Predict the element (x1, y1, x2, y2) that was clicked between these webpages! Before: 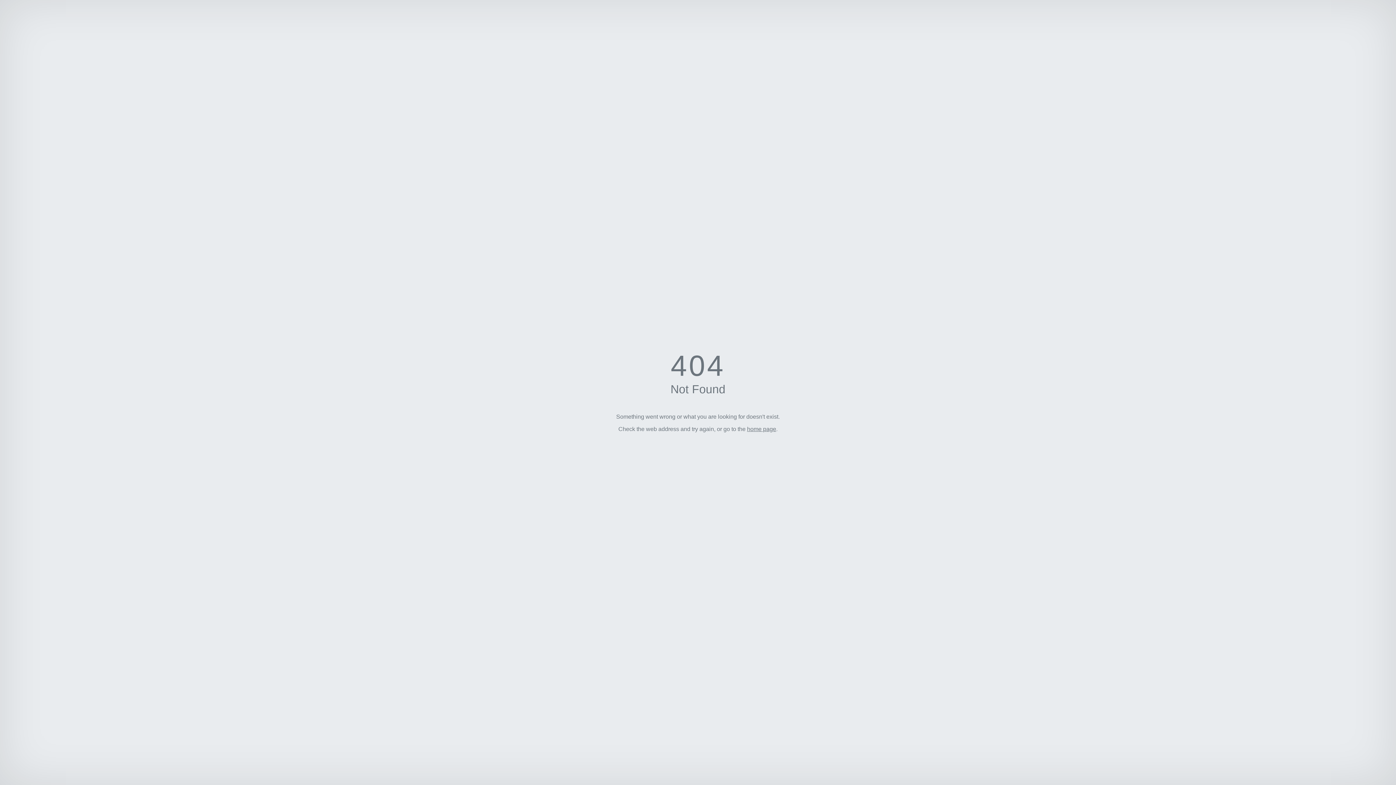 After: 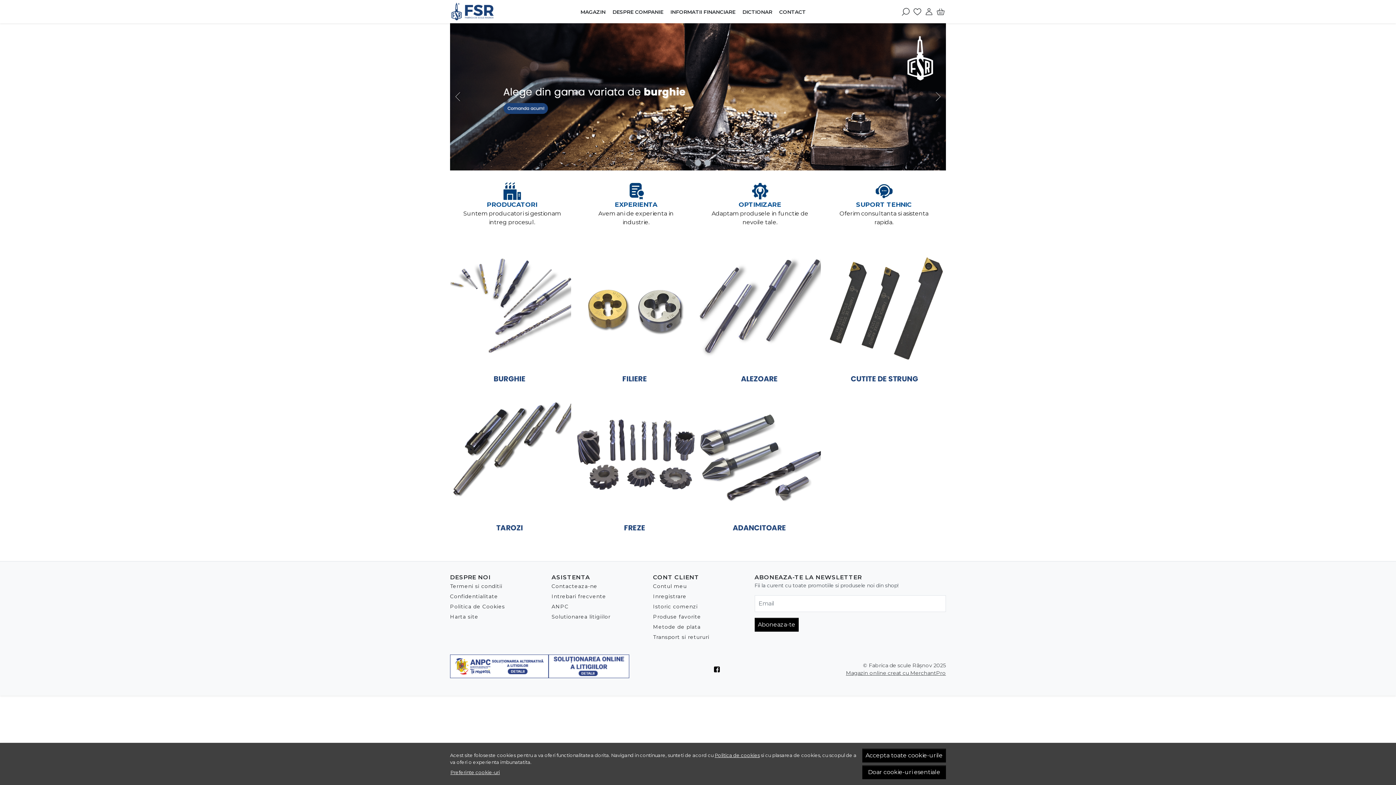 Action: label: home page bbox: (747, 426, 776, 432)